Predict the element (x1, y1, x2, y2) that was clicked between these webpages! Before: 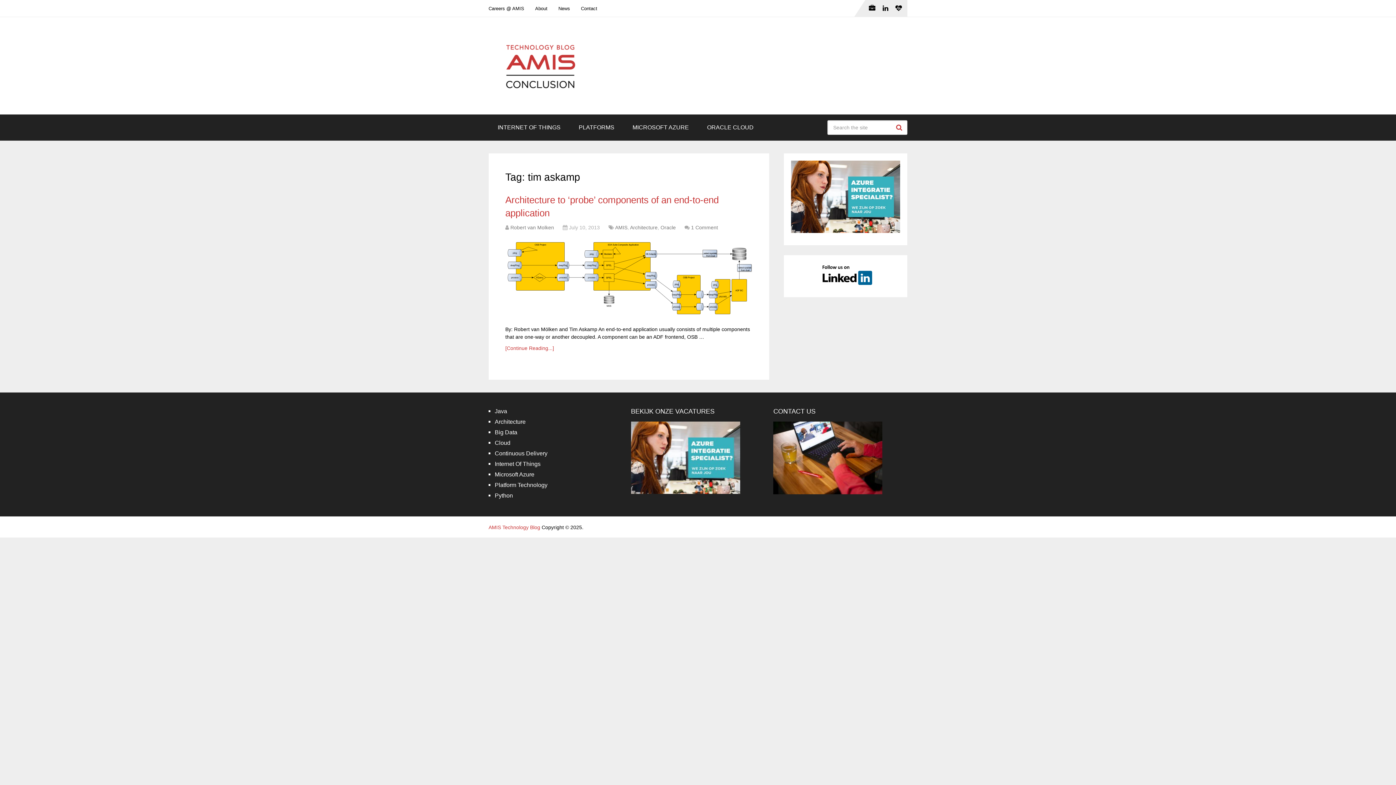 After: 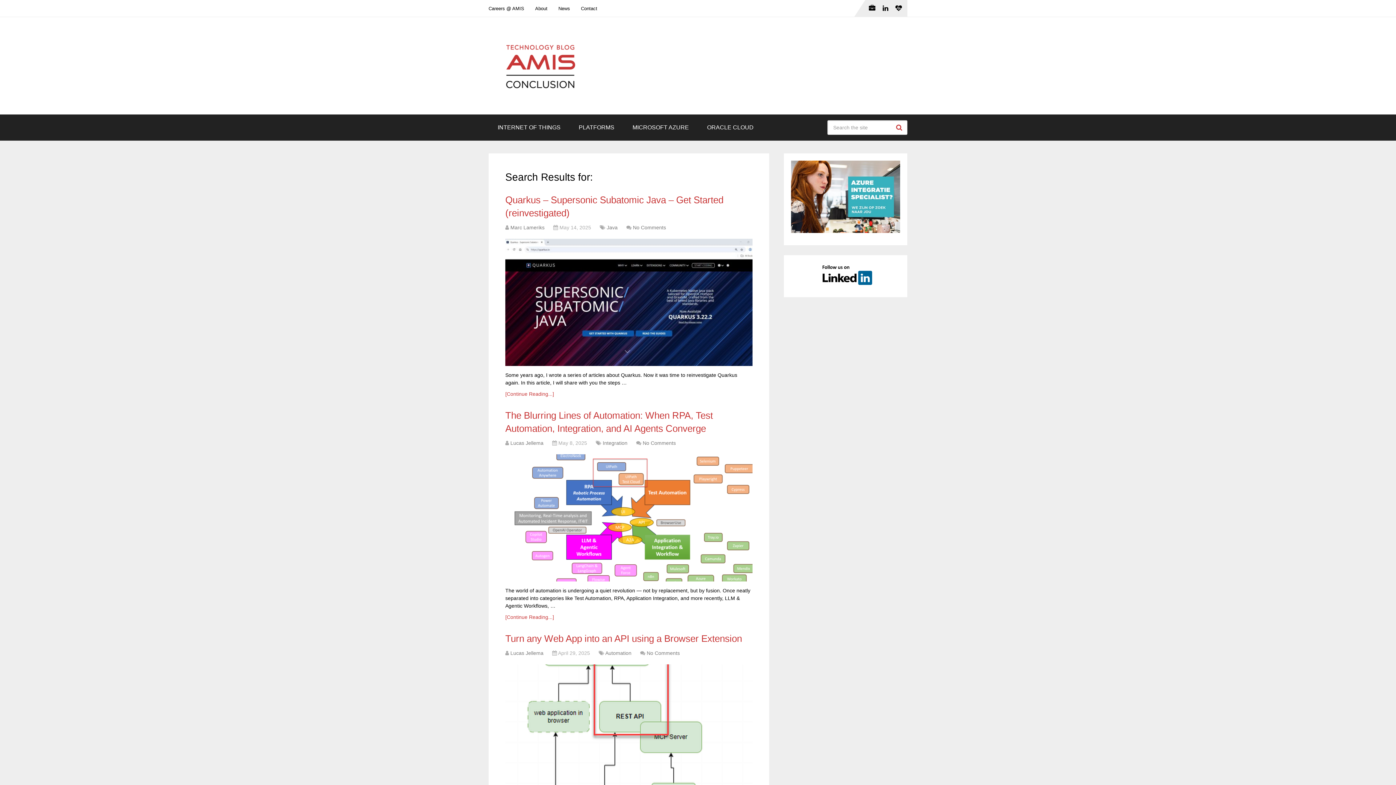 Action: bbox: (893, 120, 907, 134) label: Search